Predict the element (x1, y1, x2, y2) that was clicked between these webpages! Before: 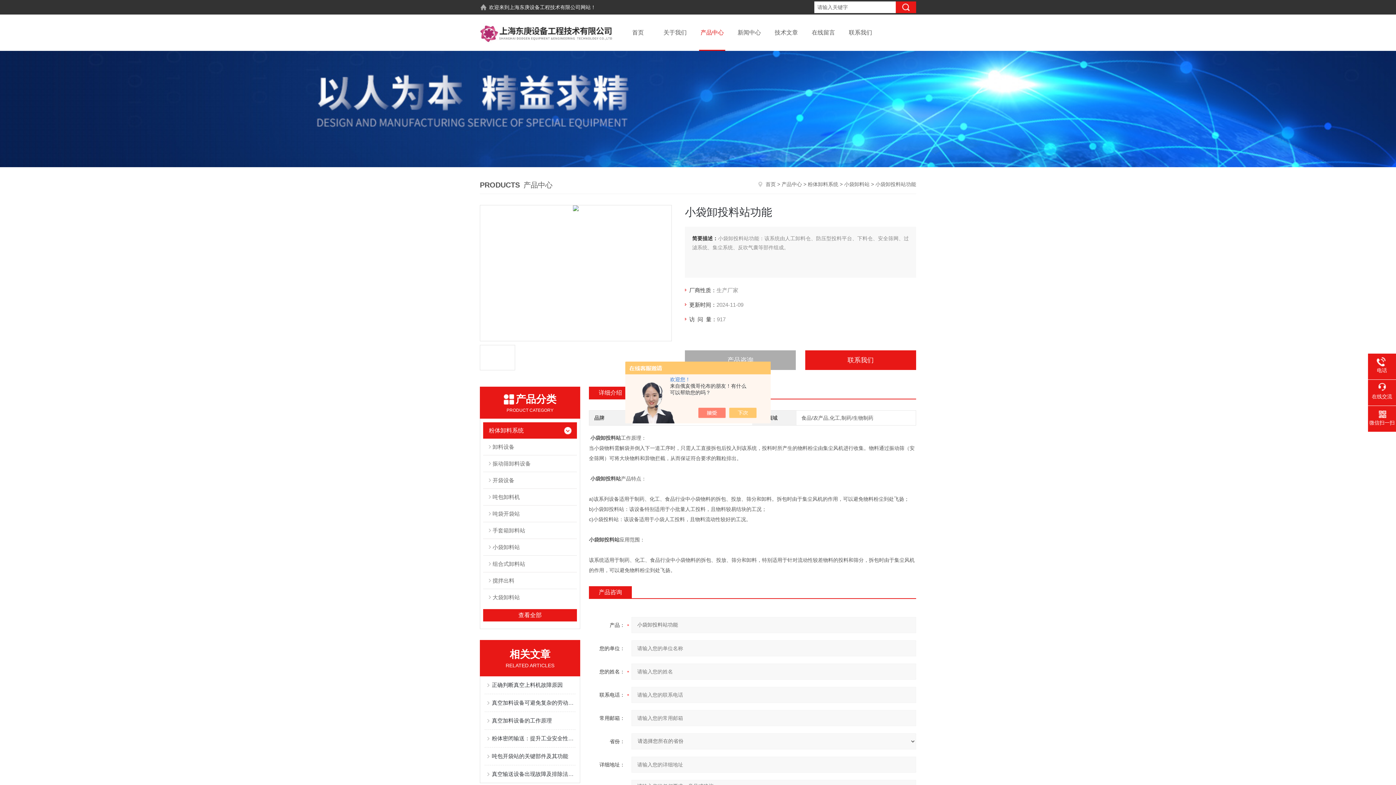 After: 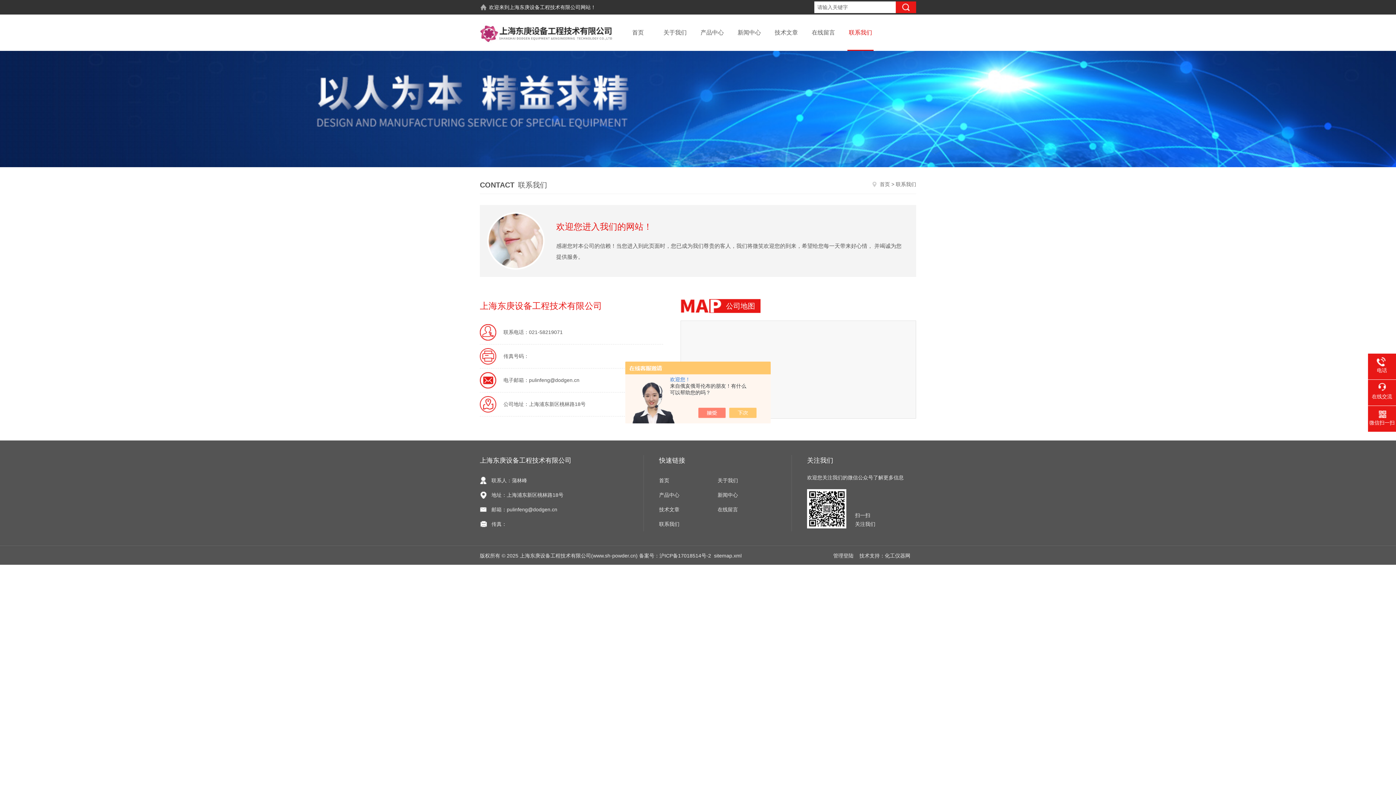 Action: bbox: (805, 350, 916, 370) label: 联系我们